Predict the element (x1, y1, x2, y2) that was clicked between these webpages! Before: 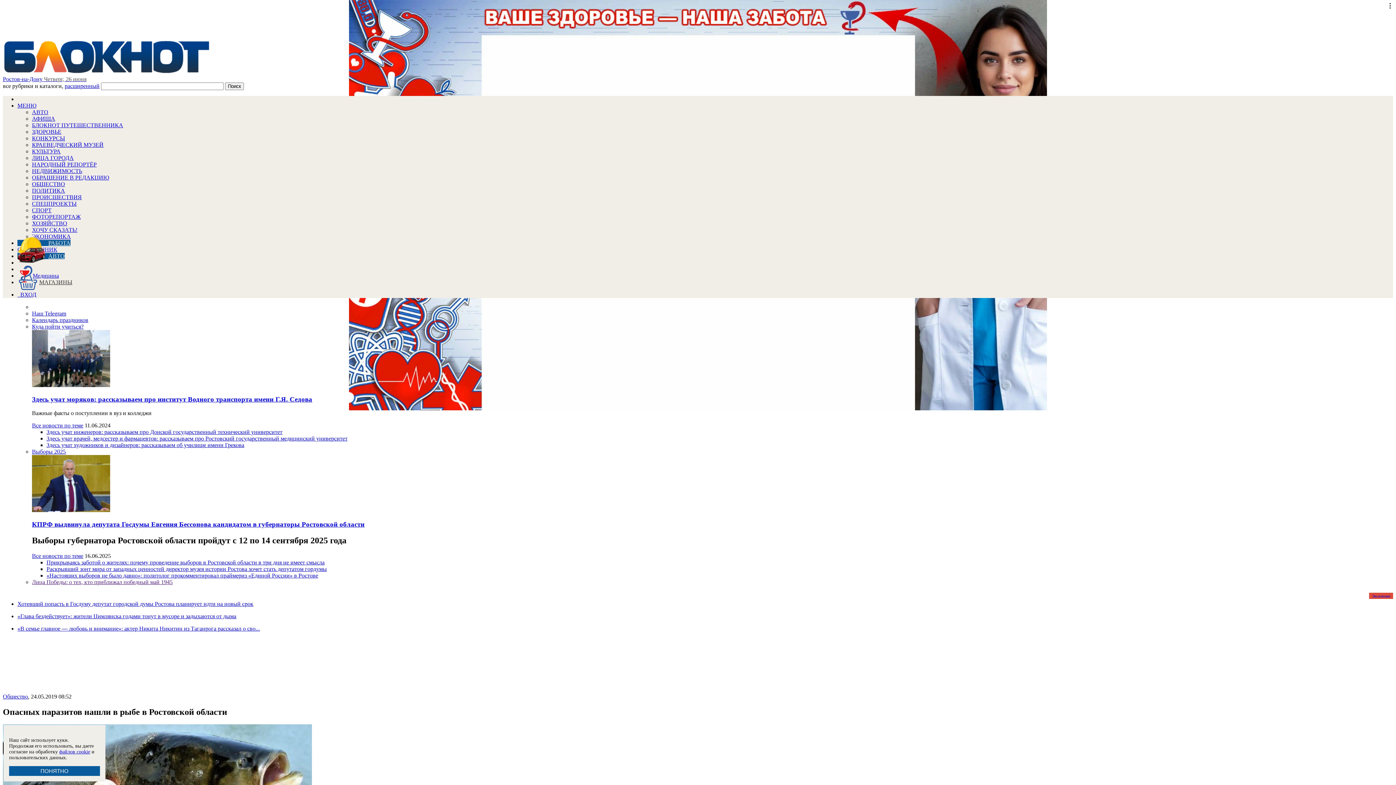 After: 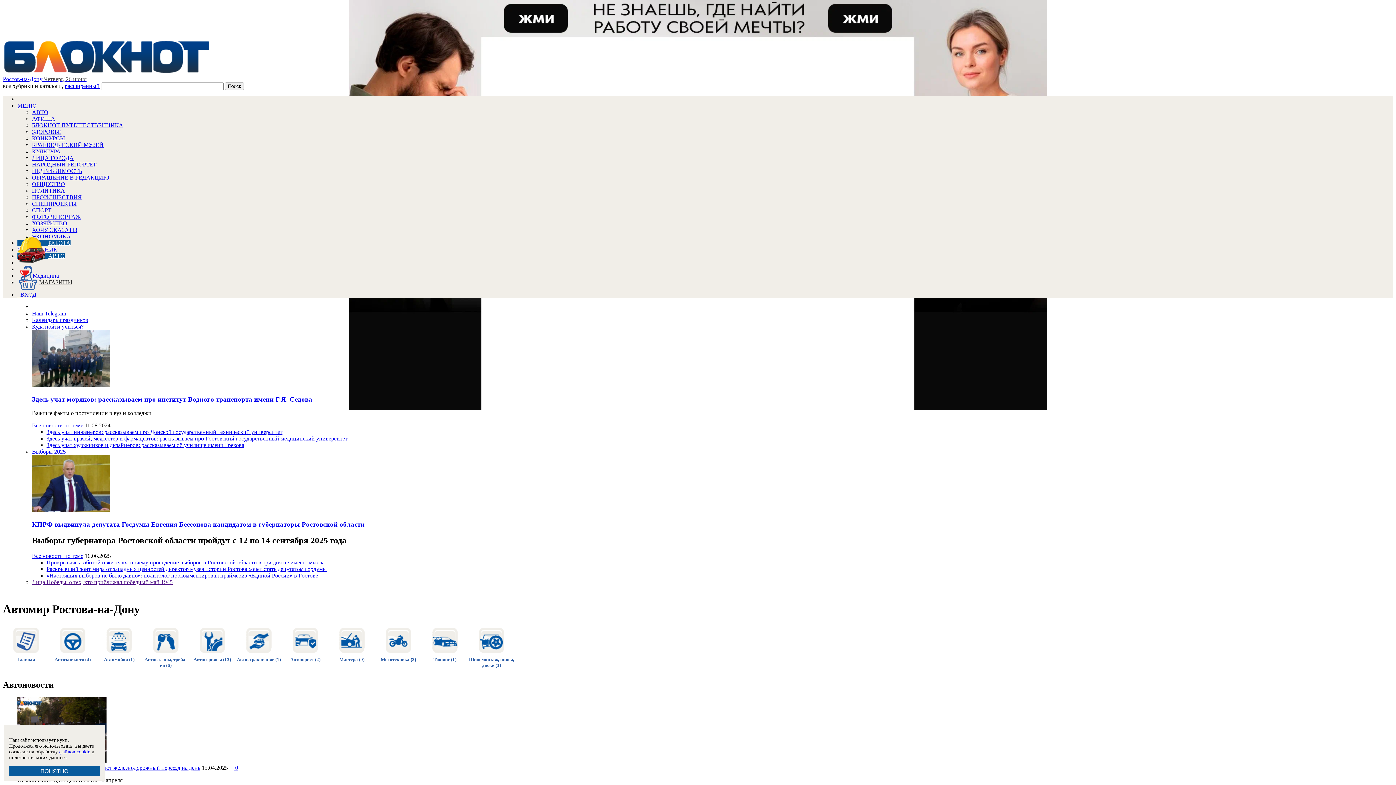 Action: bbox: (32, 109, 48, 115) label: АВТО